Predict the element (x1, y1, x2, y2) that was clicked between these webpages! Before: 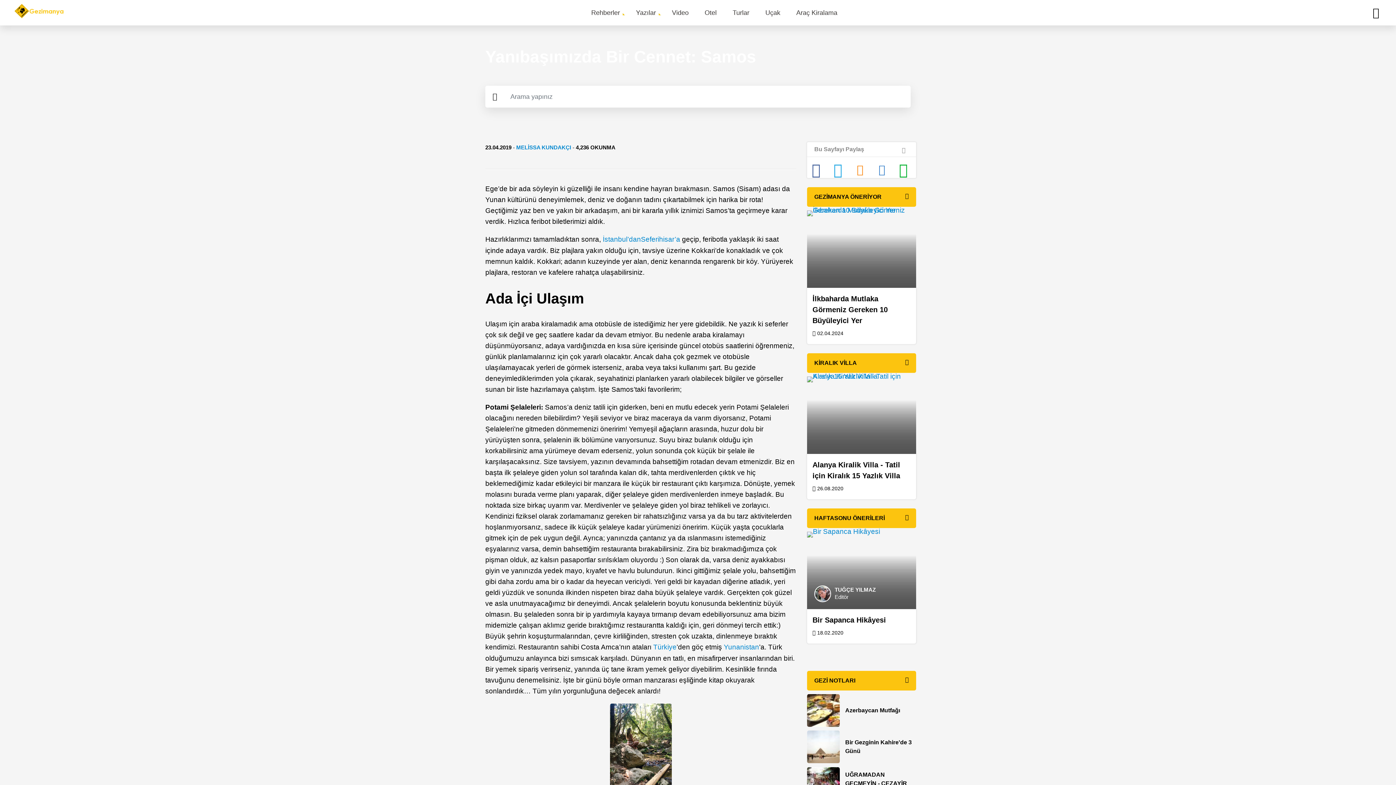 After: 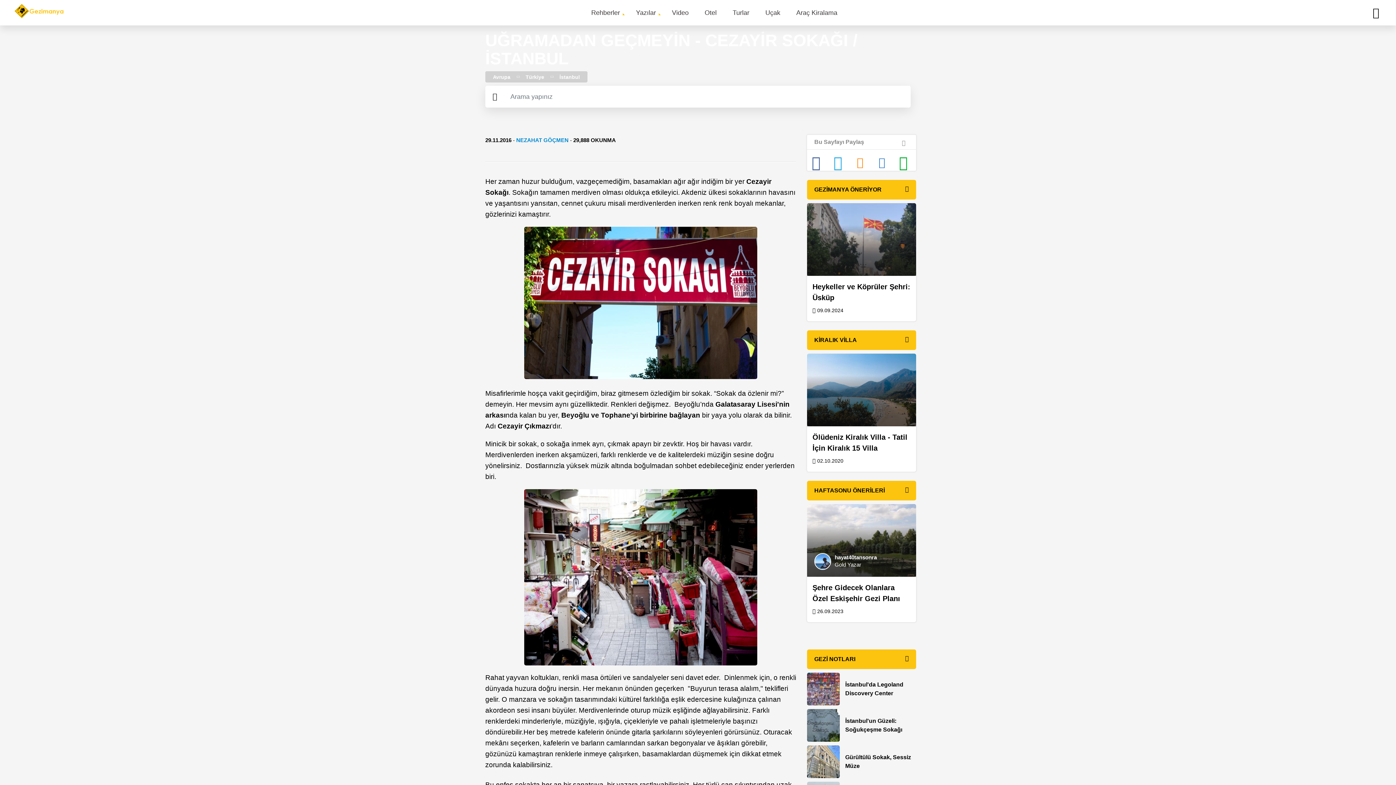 Action: bbox: (807, 767, 840, 800)